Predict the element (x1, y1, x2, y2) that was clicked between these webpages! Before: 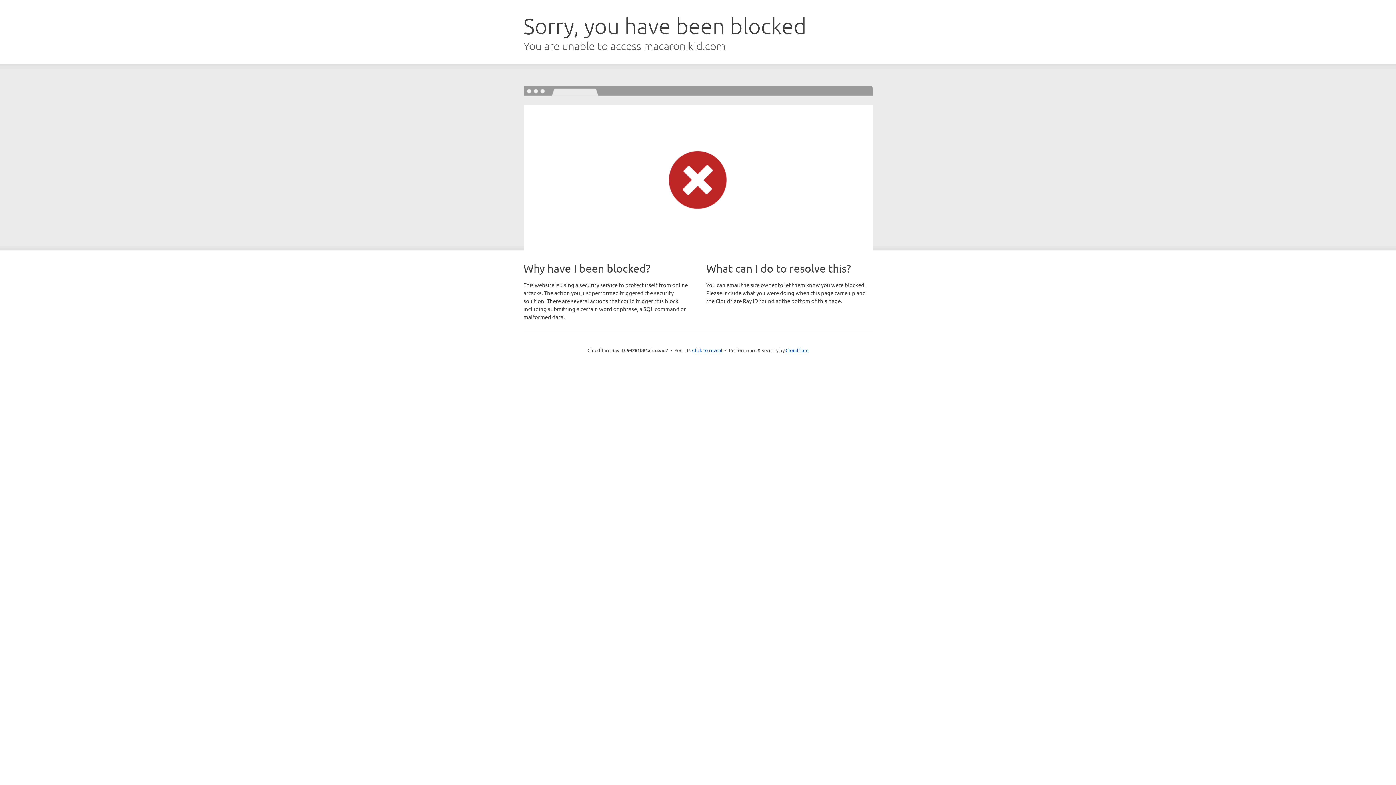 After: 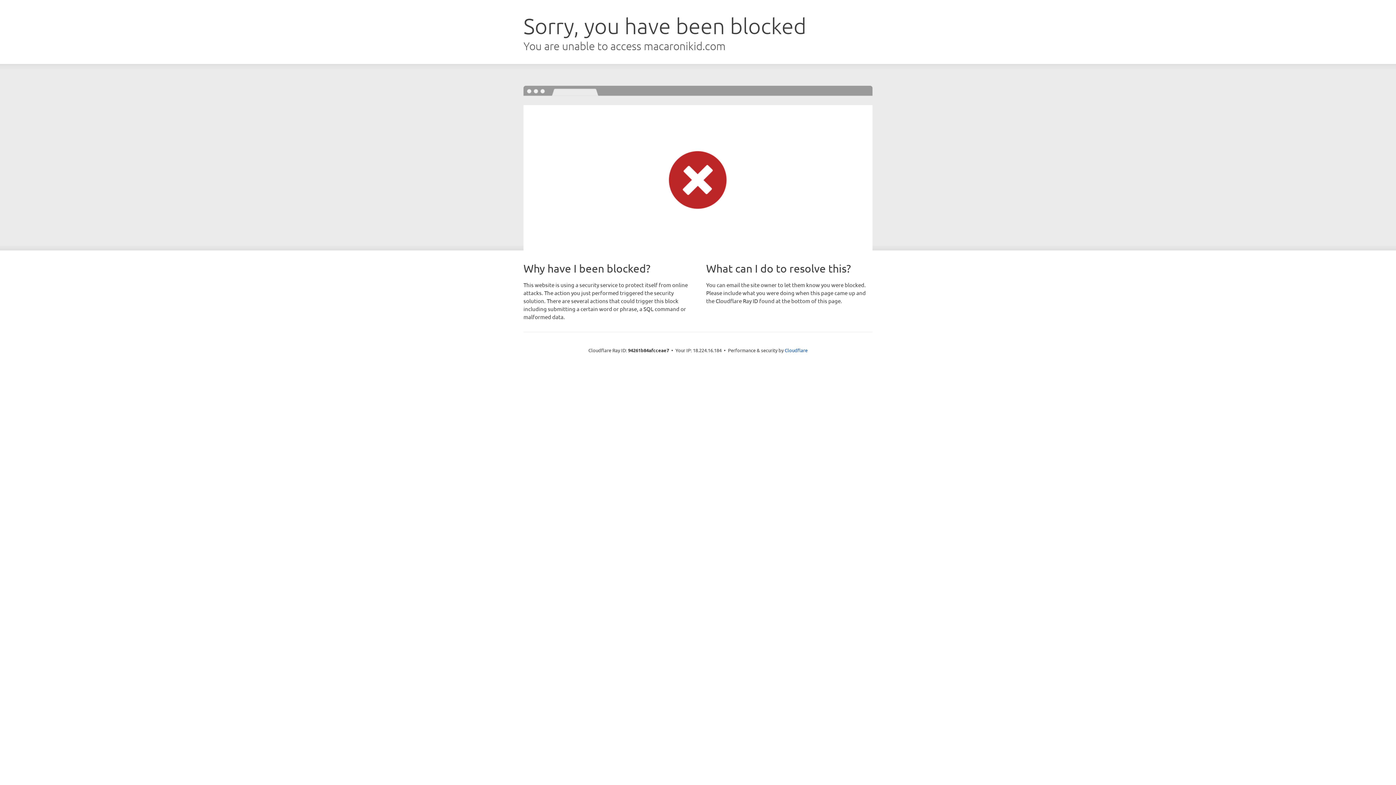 Action: label: Click to reveal bbox: (692, 346, 722, 353)